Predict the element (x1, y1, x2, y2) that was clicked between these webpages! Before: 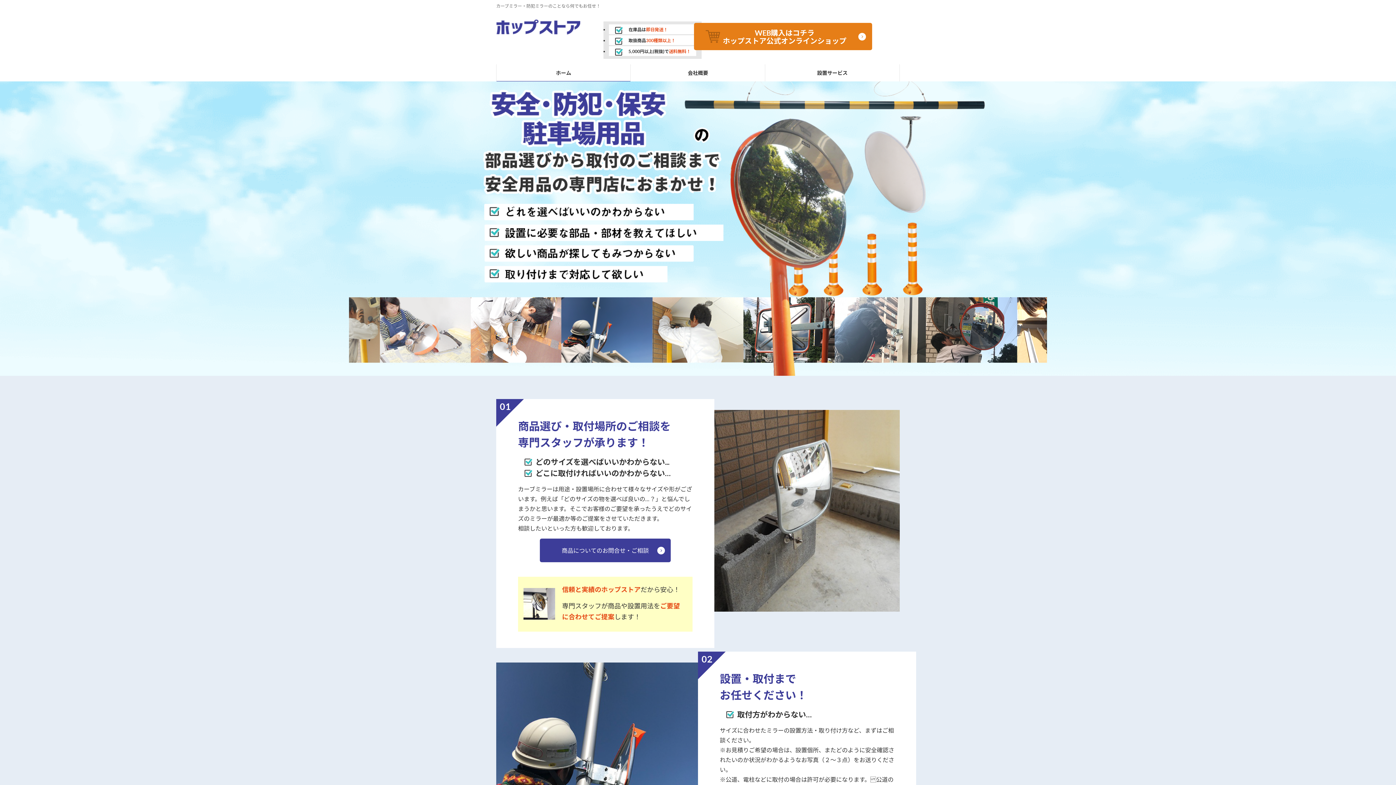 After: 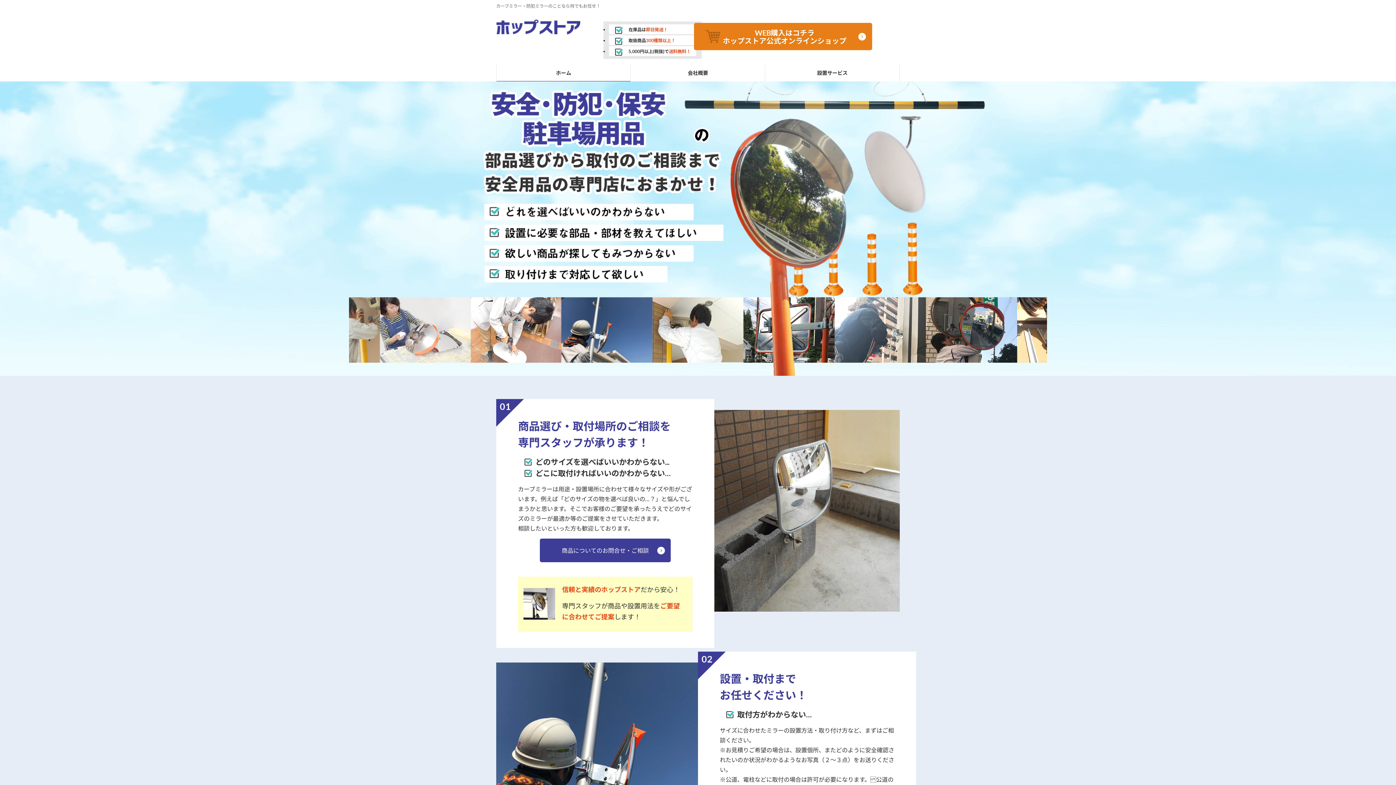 Action: bbox: (496, 64, 630, 81) label: ホーム